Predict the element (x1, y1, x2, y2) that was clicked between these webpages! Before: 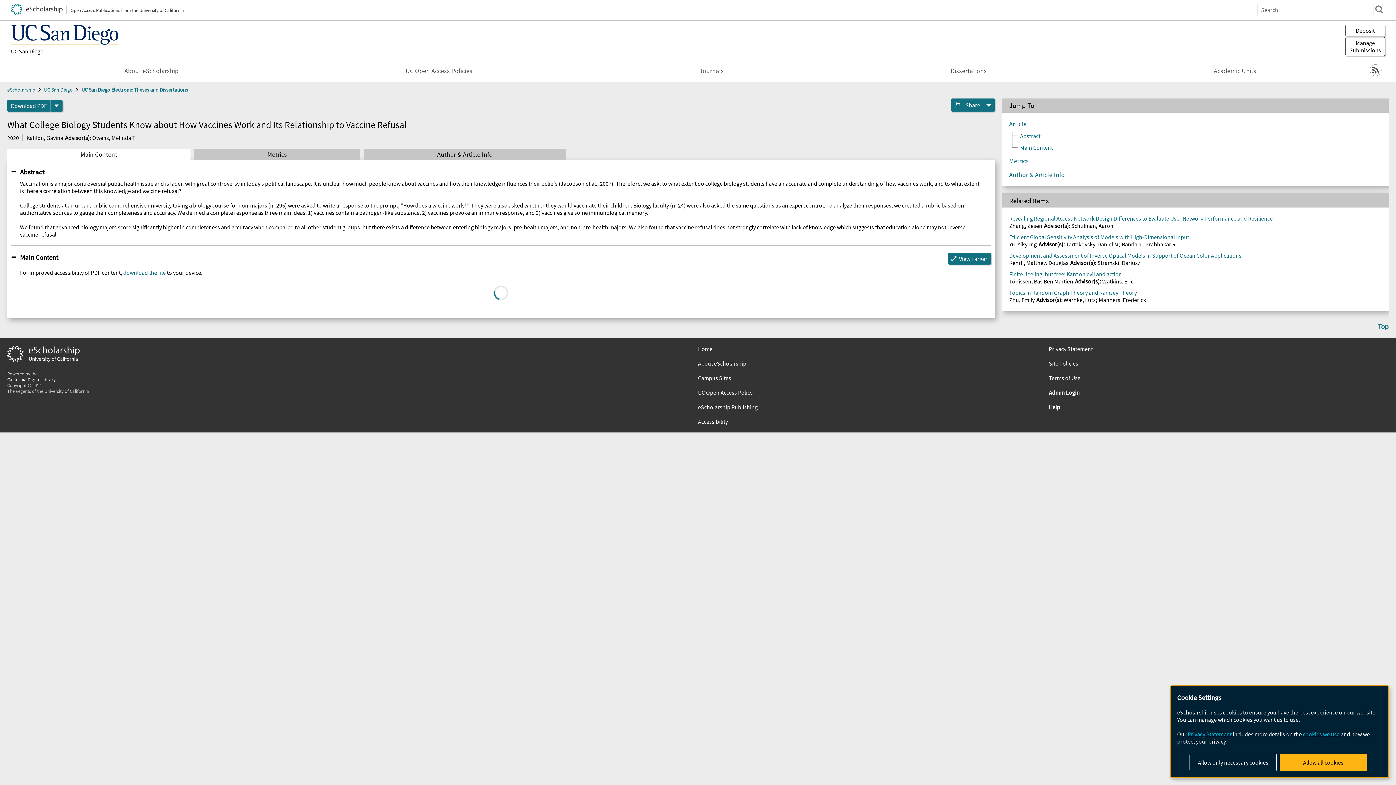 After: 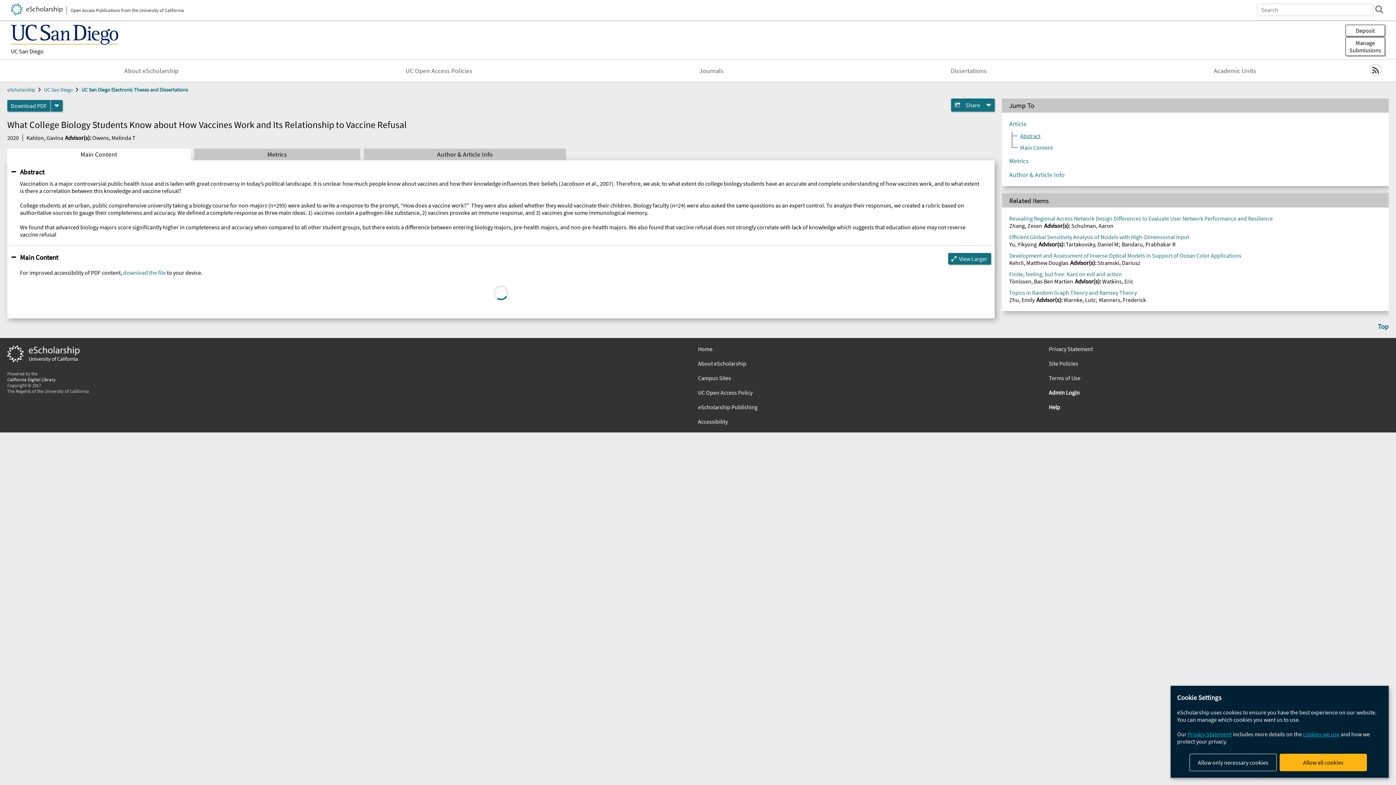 Action: label: Abstract bbox: (1020, 132, 1040, 139)